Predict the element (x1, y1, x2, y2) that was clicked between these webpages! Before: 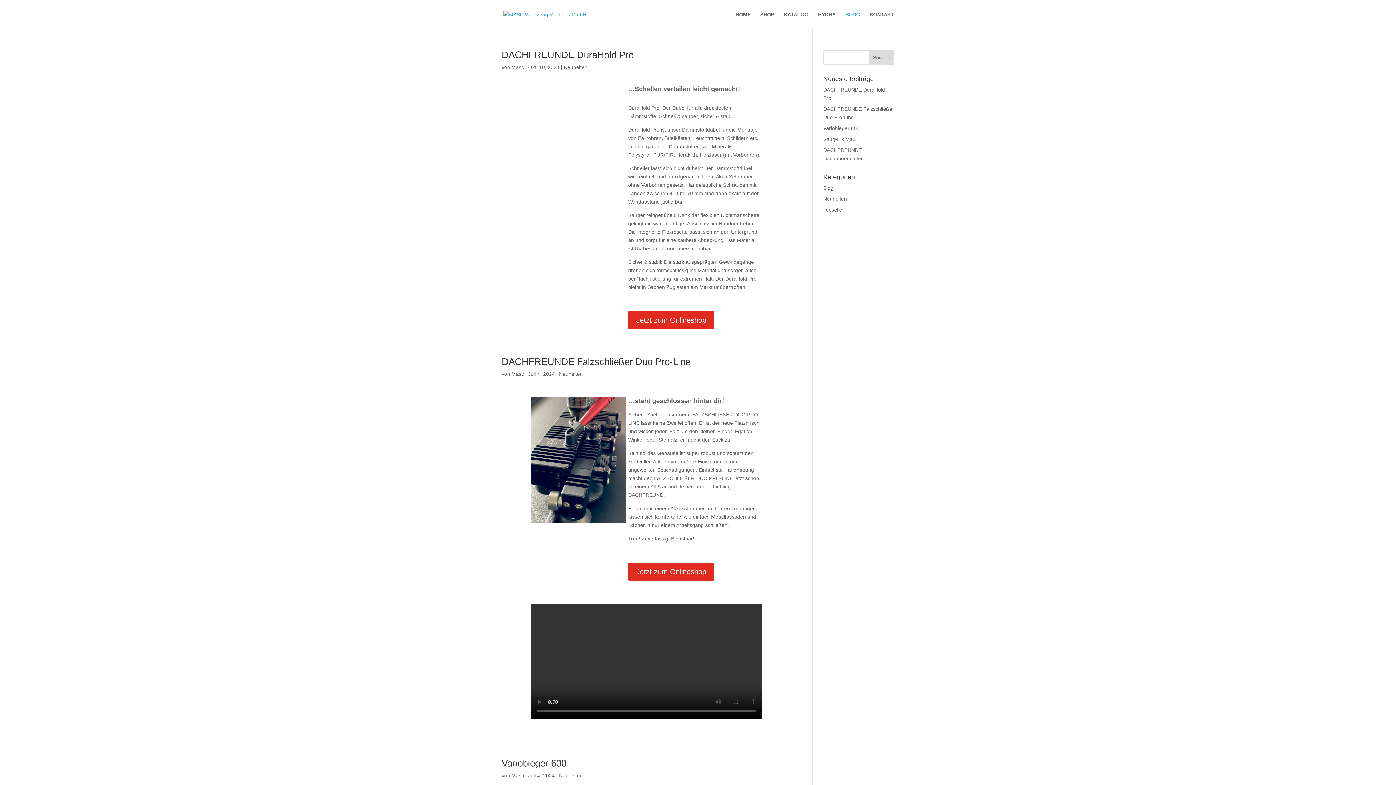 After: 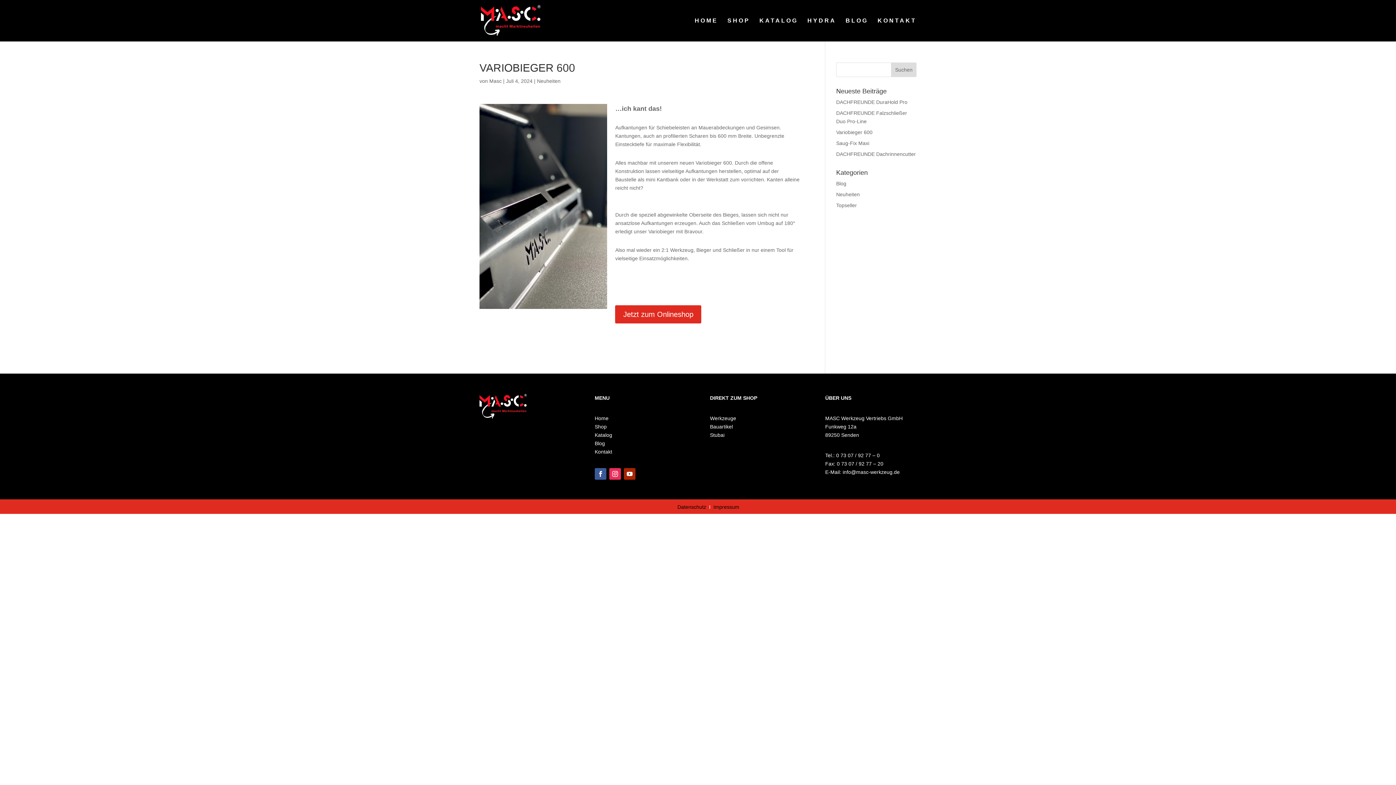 Action: label: Variobieger 600 bbox: (823, 125, 859, 131)